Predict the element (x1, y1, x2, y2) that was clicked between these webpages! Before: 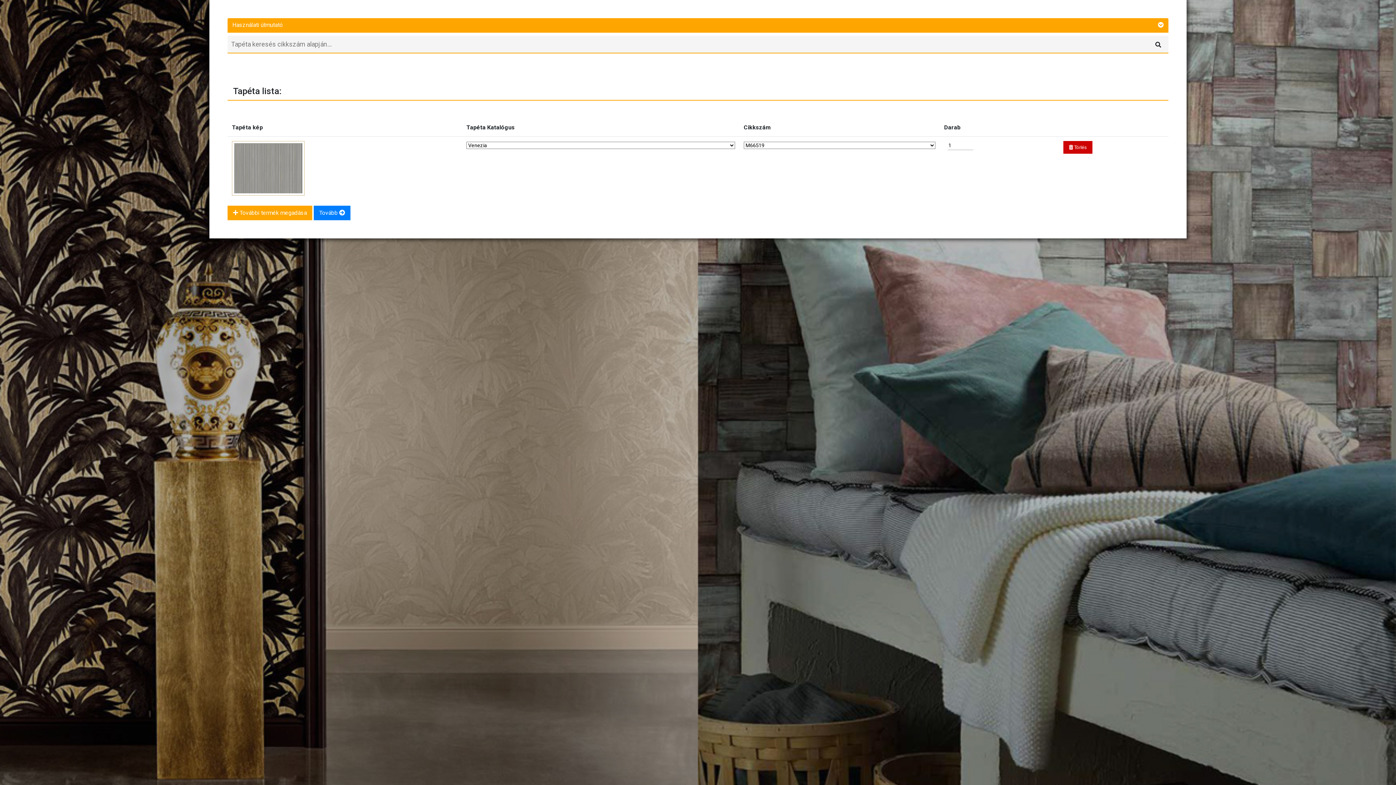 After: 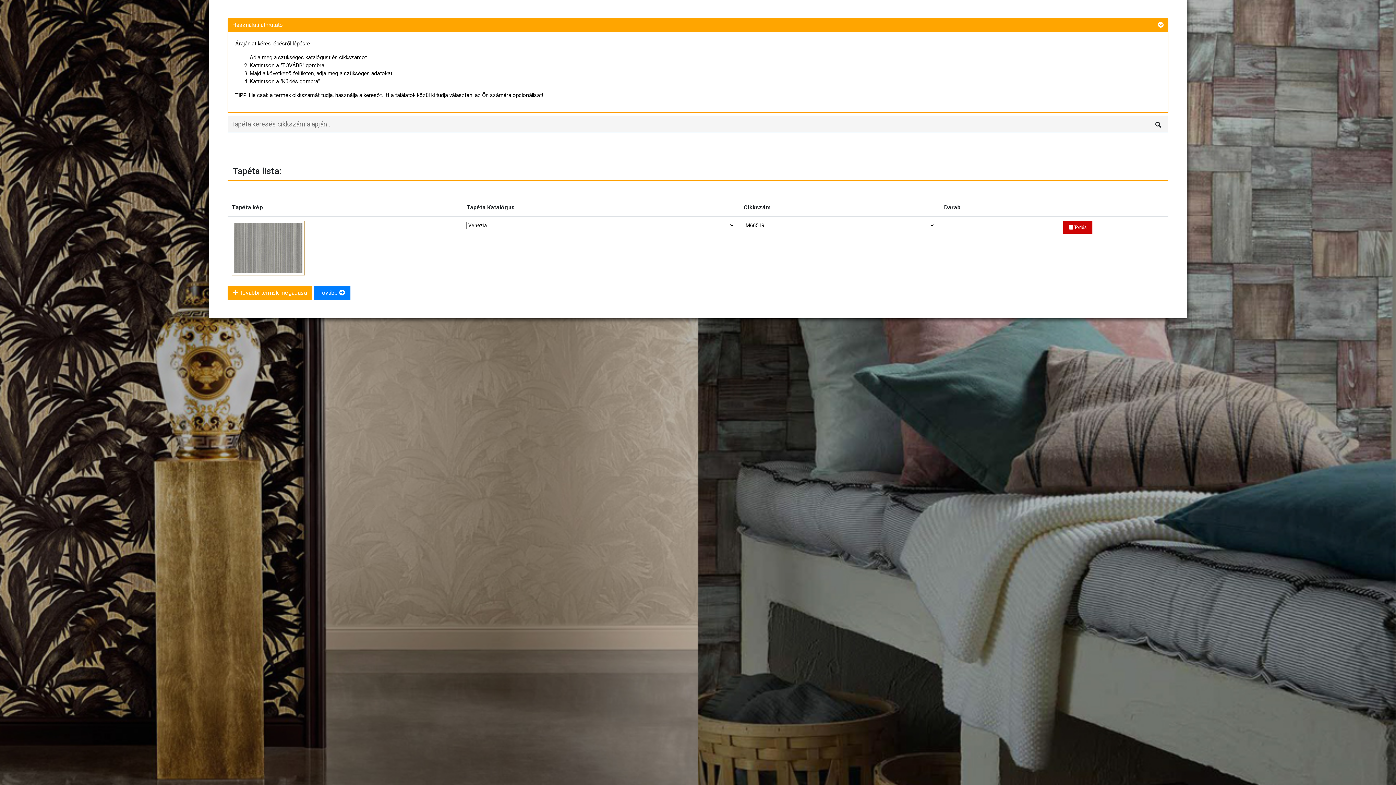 Action: bbox: (227, 18, 1168, 32) label: Használati útmutató